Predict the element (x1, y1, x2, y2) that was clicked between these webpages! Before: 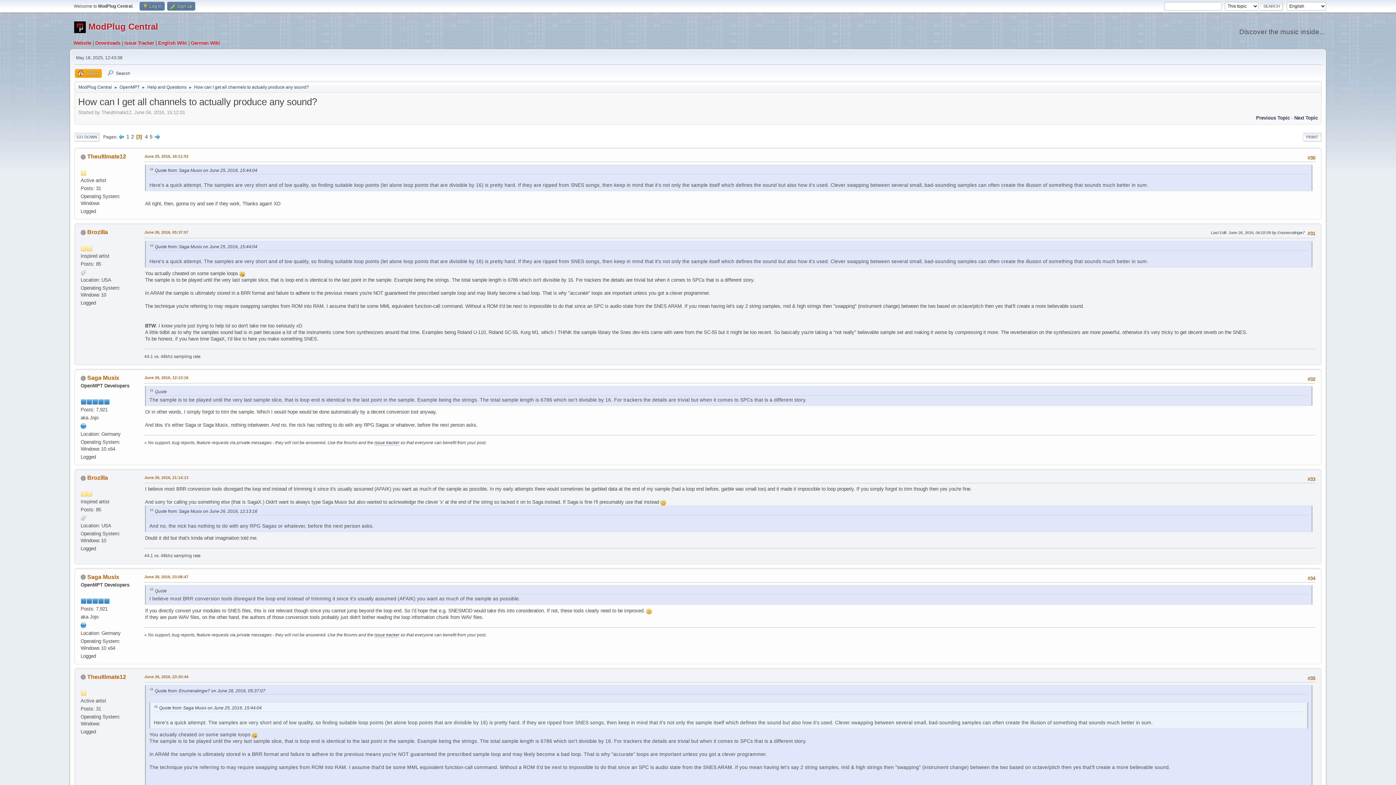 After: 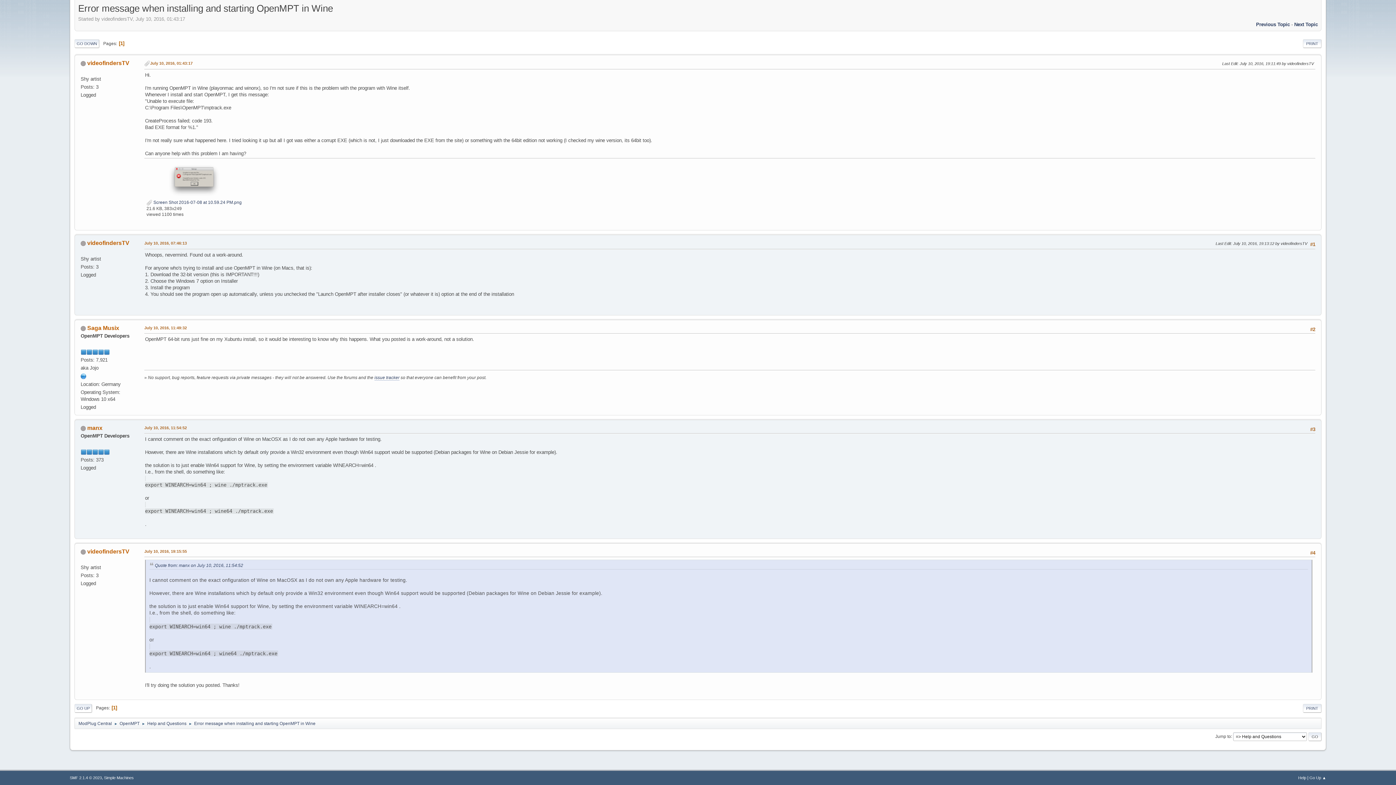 Action: label: Previous Topic bbox: (1256, 115, 1290, 120)